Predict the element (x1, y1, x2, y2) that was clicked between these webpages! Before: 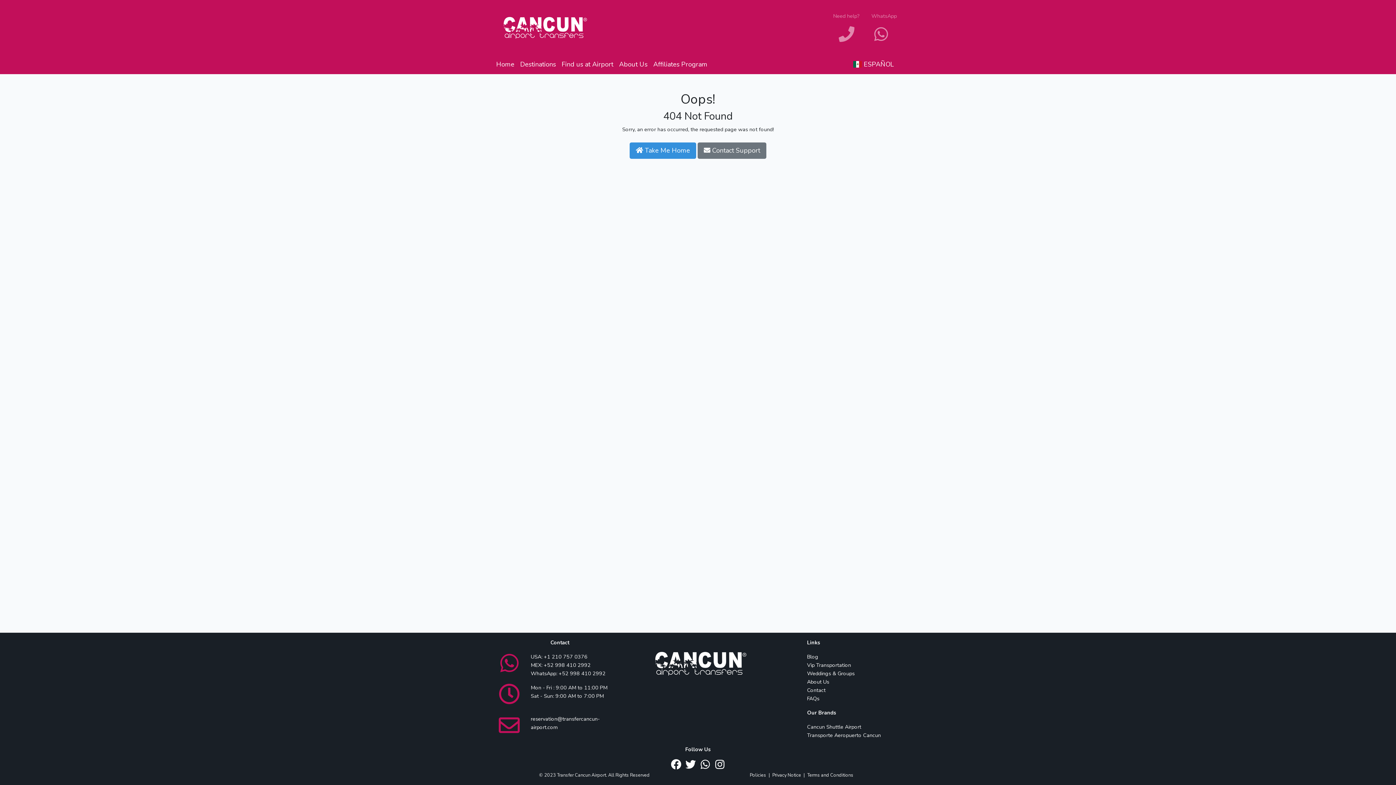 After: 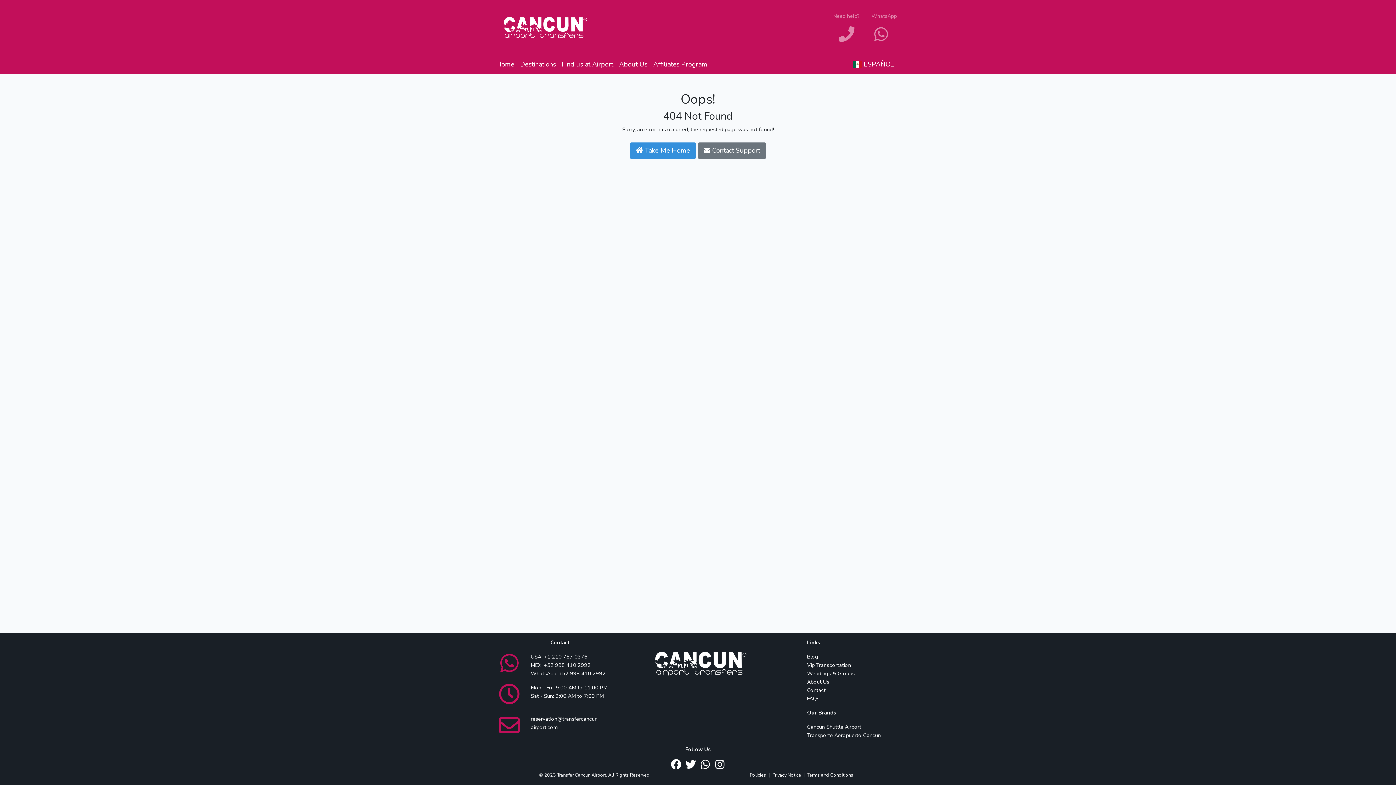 Action: bbox: (684, 763, 697, 770)